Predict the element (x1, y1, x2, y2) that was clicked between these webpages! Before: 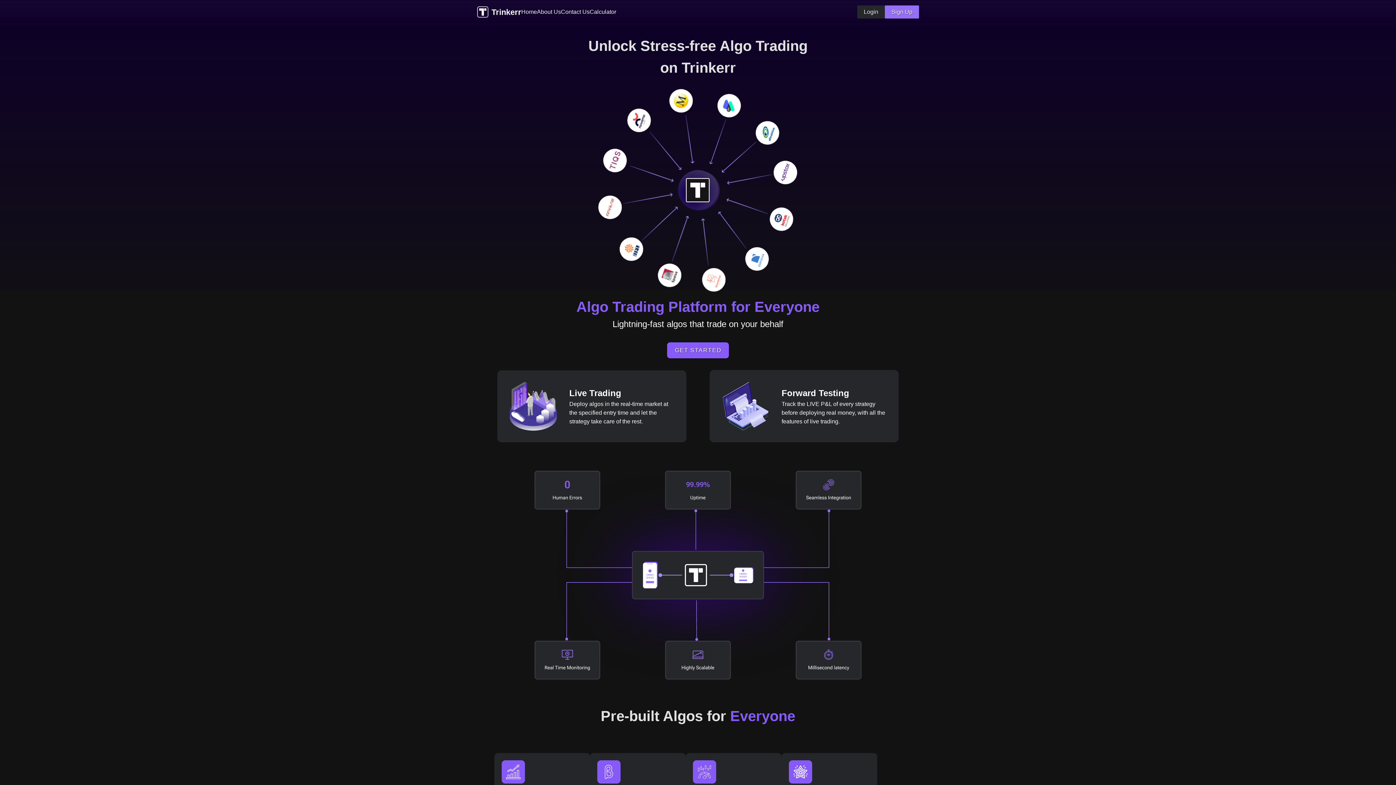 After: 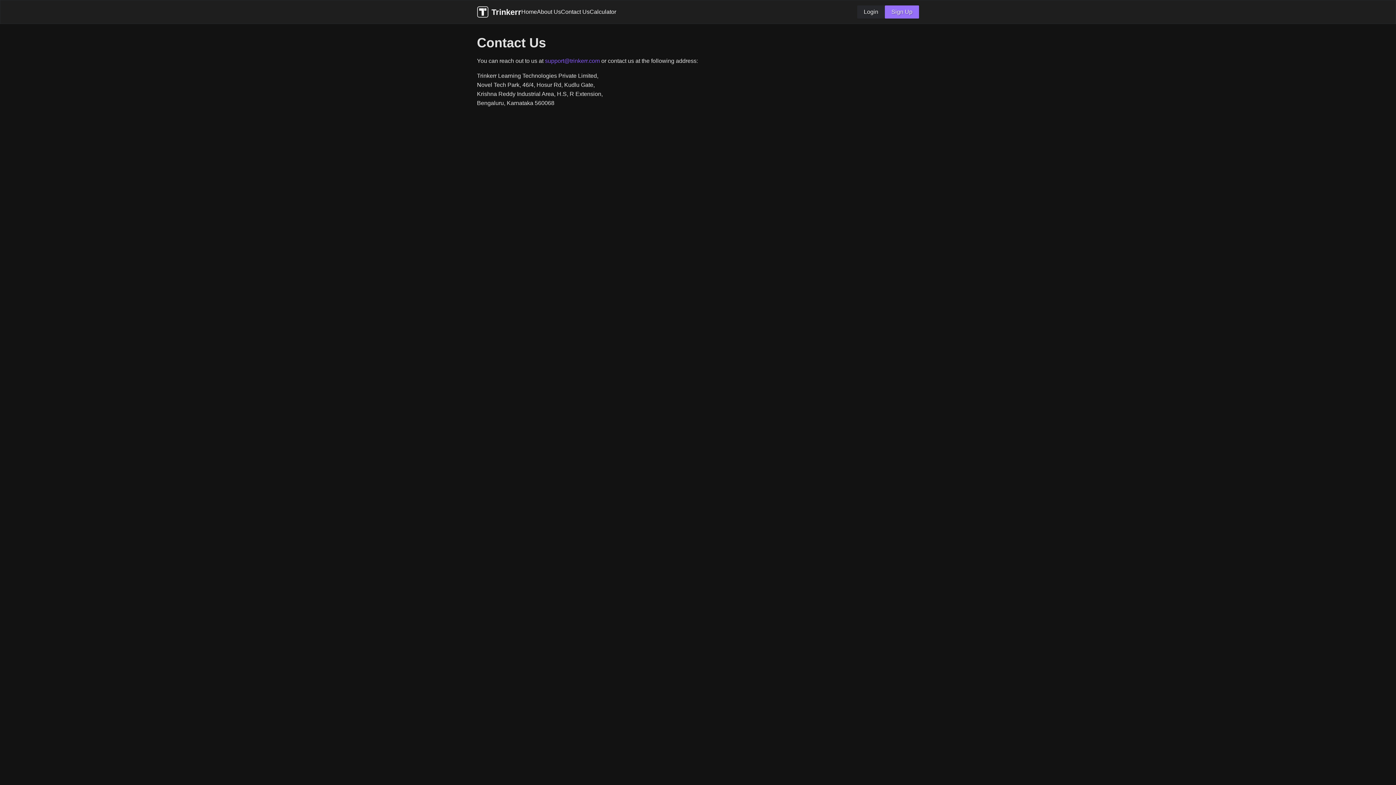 Action: label: Contact Us bbox: (561, 7, 589, 16)